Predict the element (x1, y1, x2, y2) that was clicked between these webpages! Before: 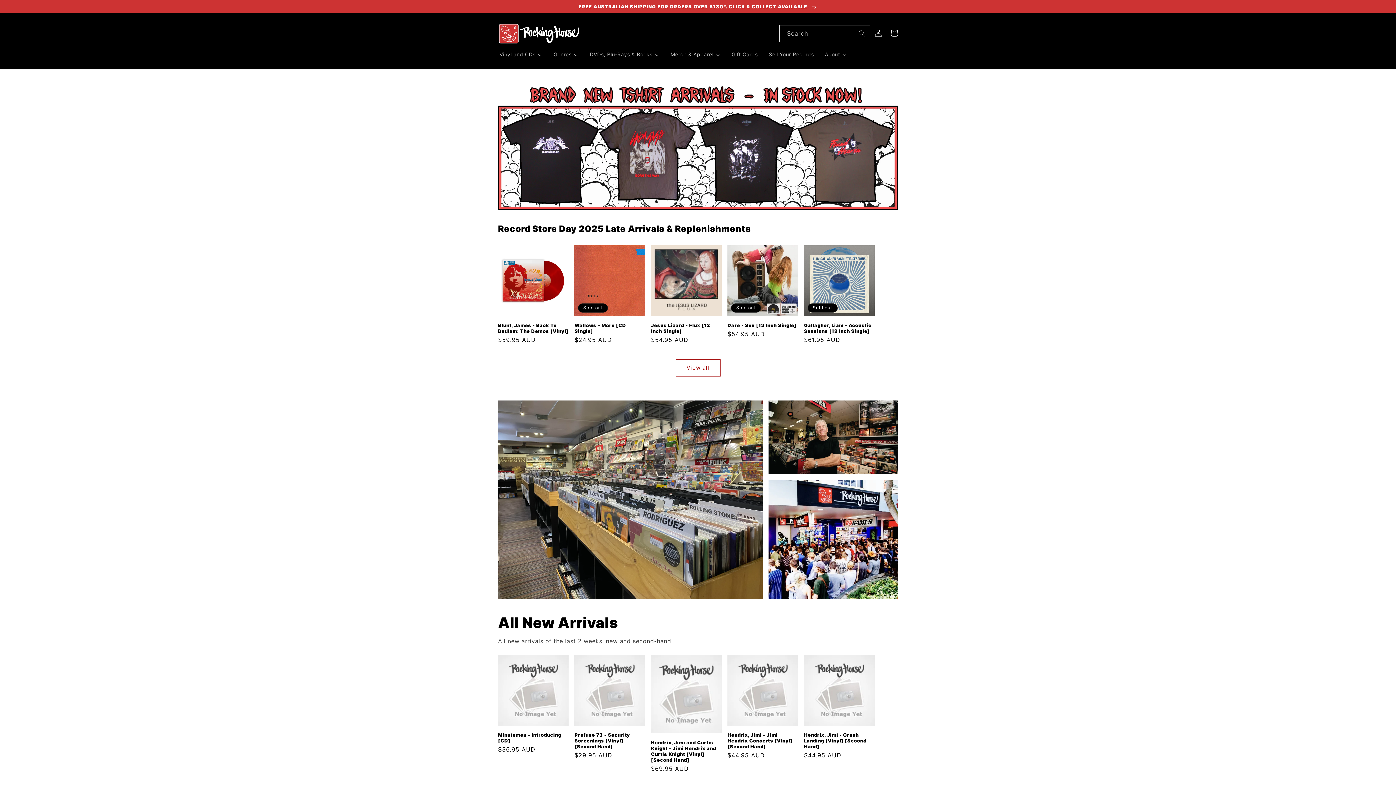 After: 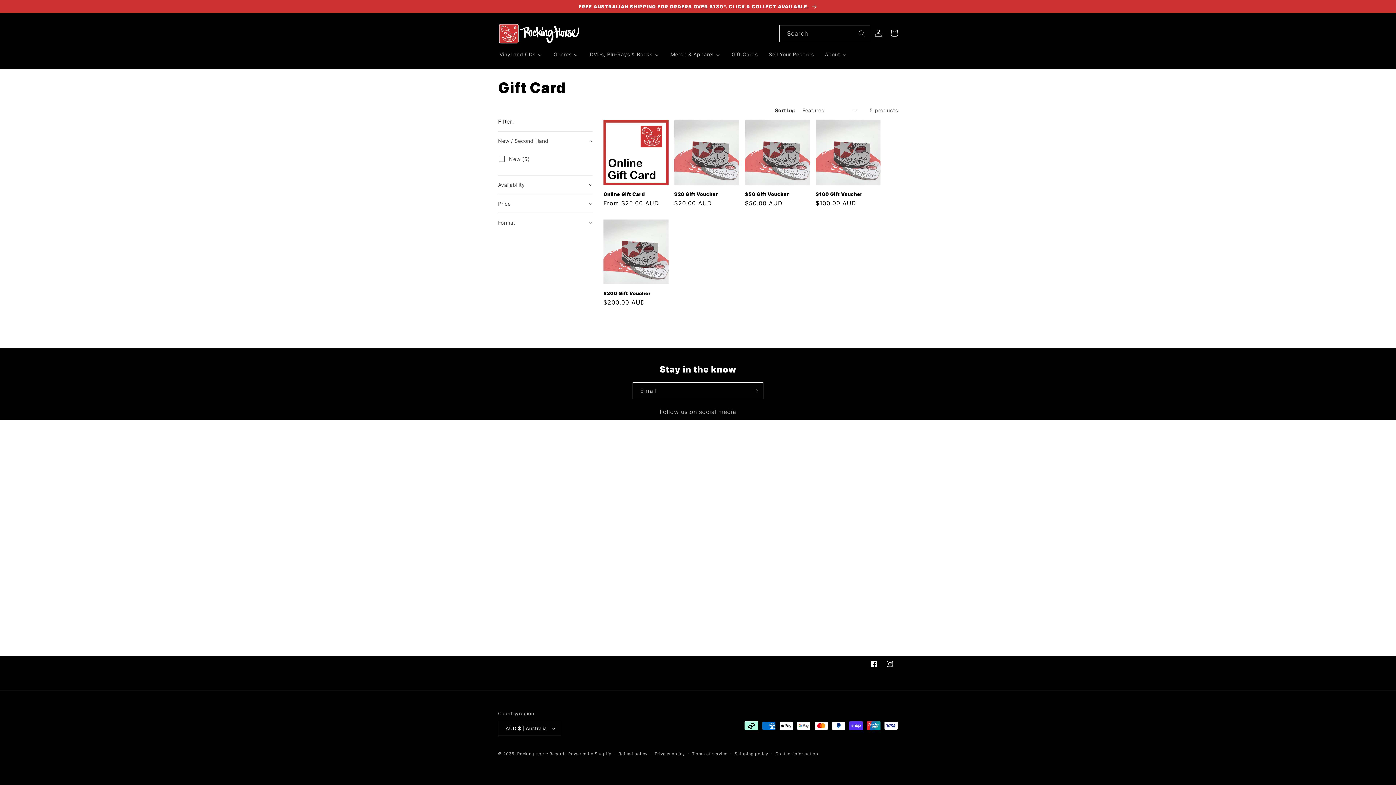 Action: bbox: (726, 46, 763, 62) label: Gift Cards